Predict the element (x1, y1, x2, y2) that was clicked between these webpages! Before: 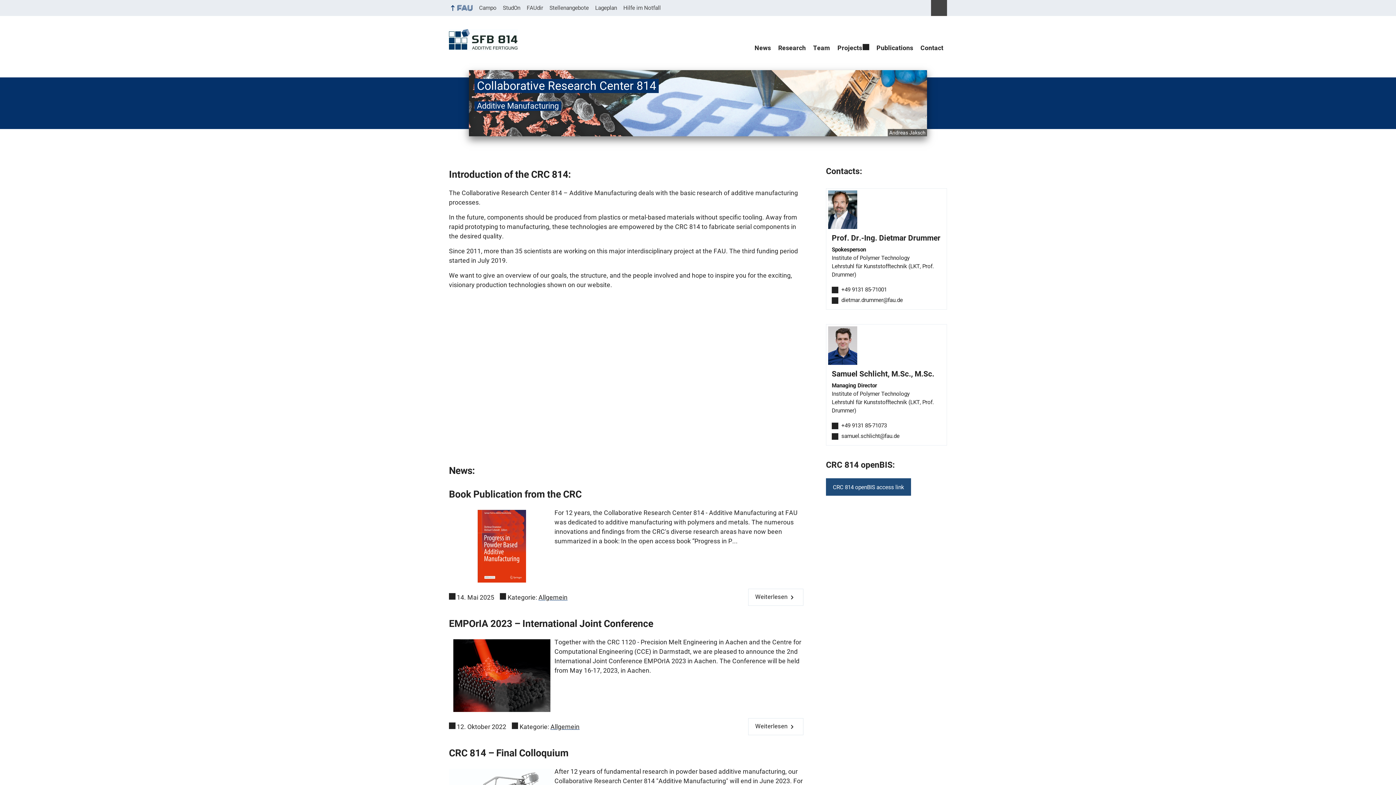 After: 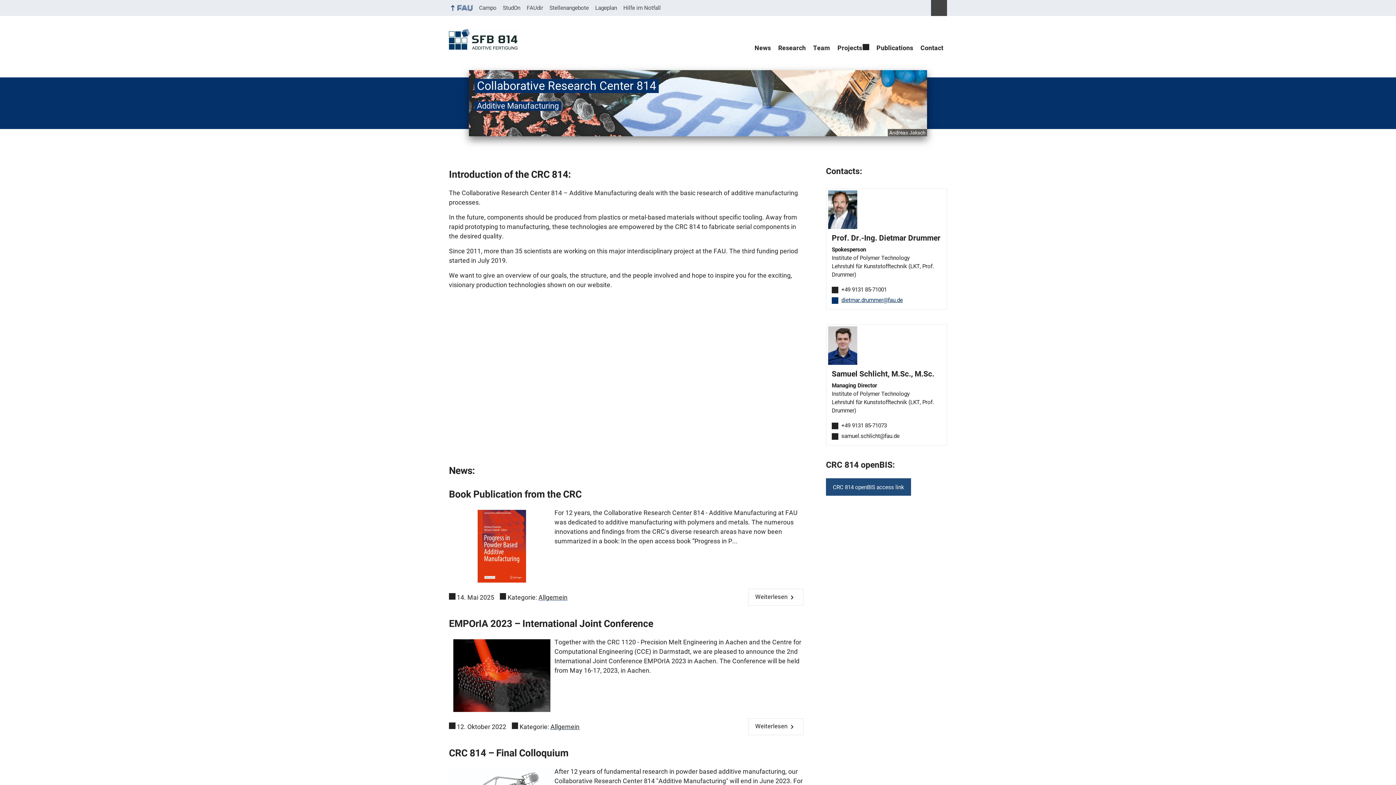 Action: bbox: (832, 297, 903, 303) label: dietmar.drummer@fau.de